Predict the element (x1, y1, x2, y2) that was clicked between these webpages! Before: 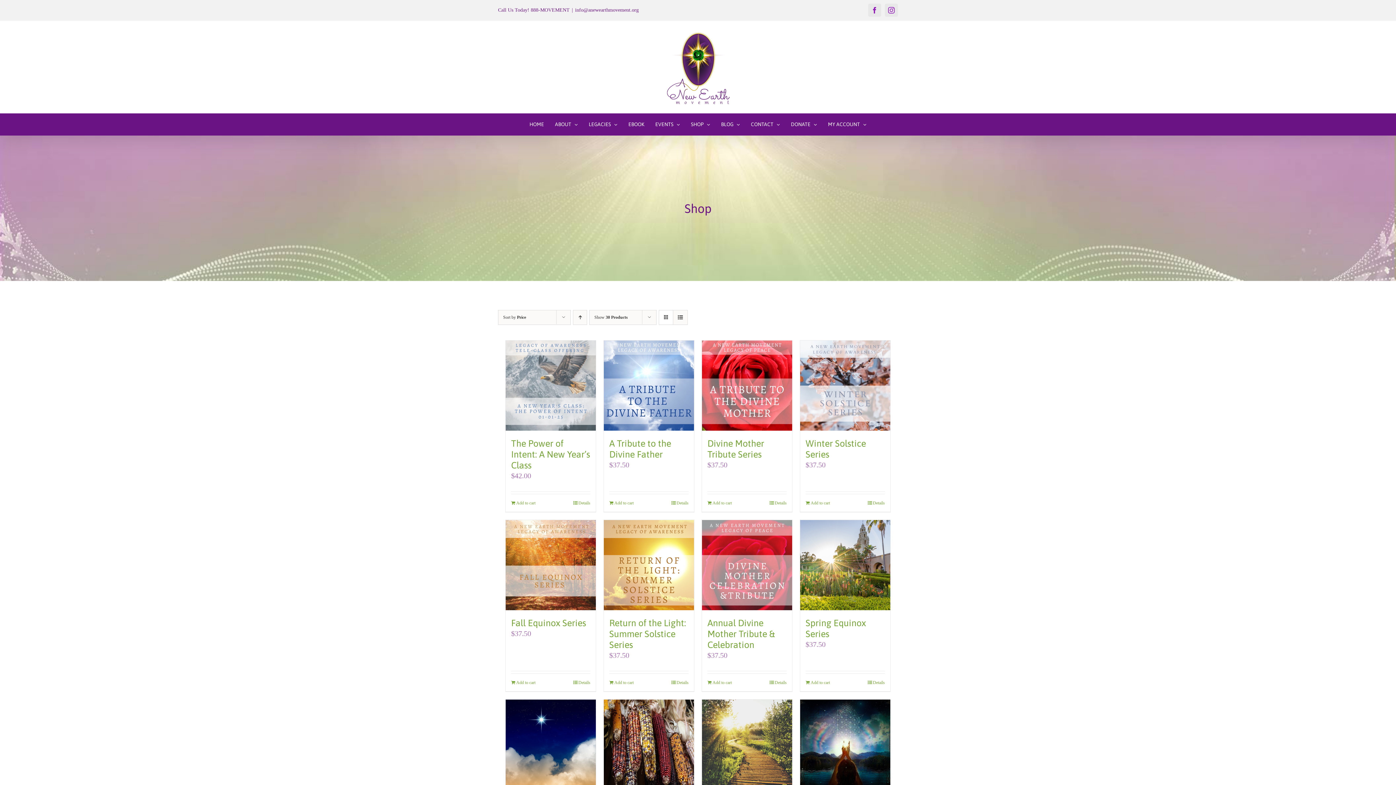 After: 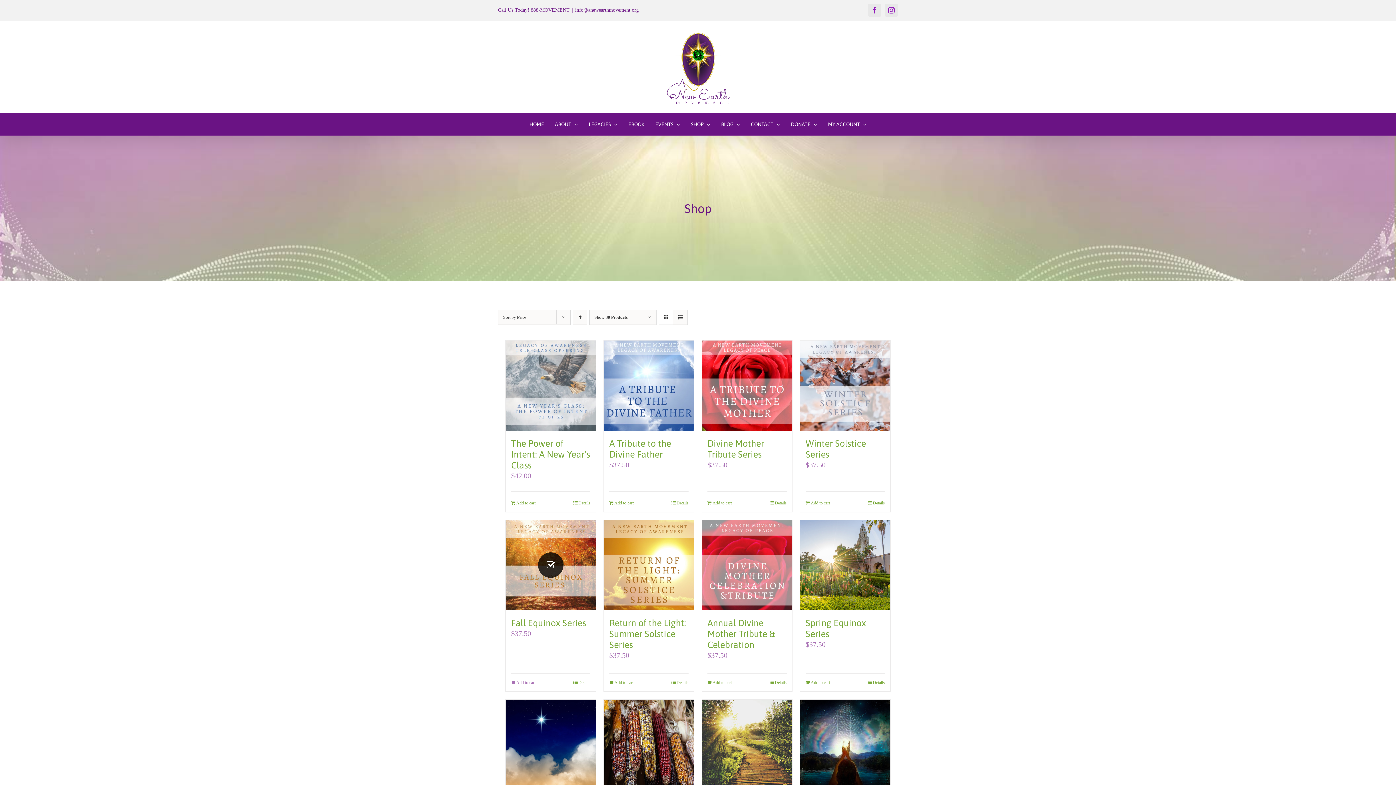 Action: label: Add to cart: “Fall Equinox Series” bbox: (511, 679, 535, 686)